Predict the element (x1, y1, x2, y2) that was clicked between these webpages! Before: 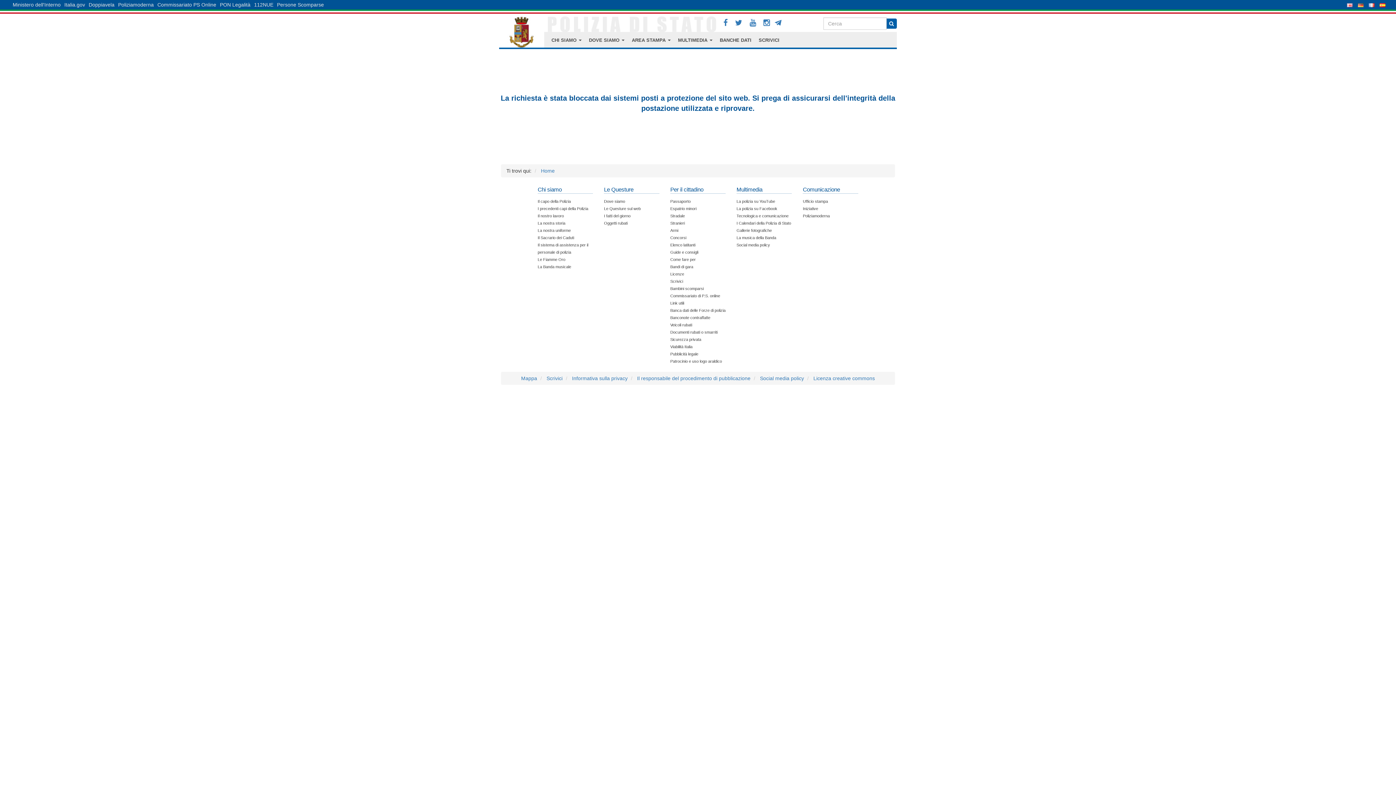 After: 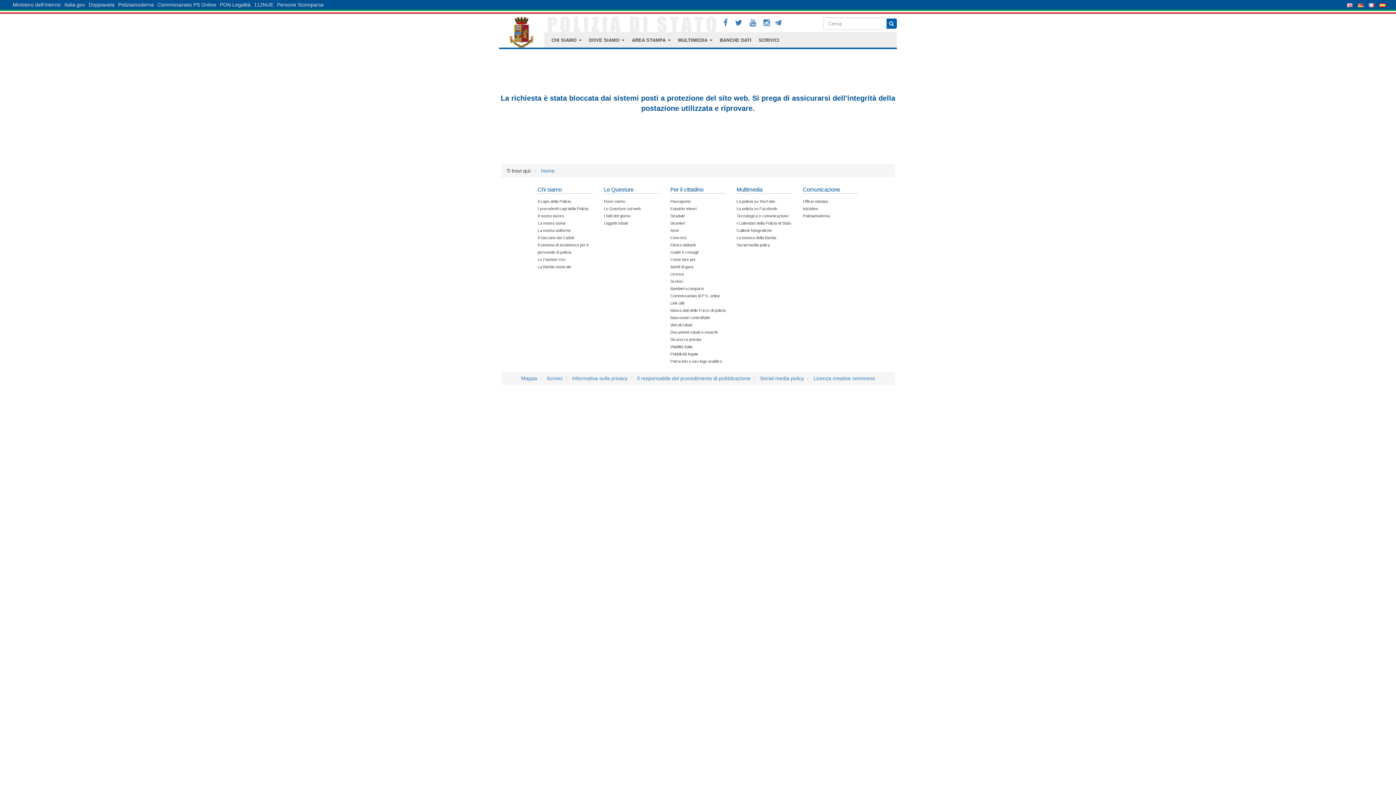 Action: bbox: (1369, 0, 1374, 9)